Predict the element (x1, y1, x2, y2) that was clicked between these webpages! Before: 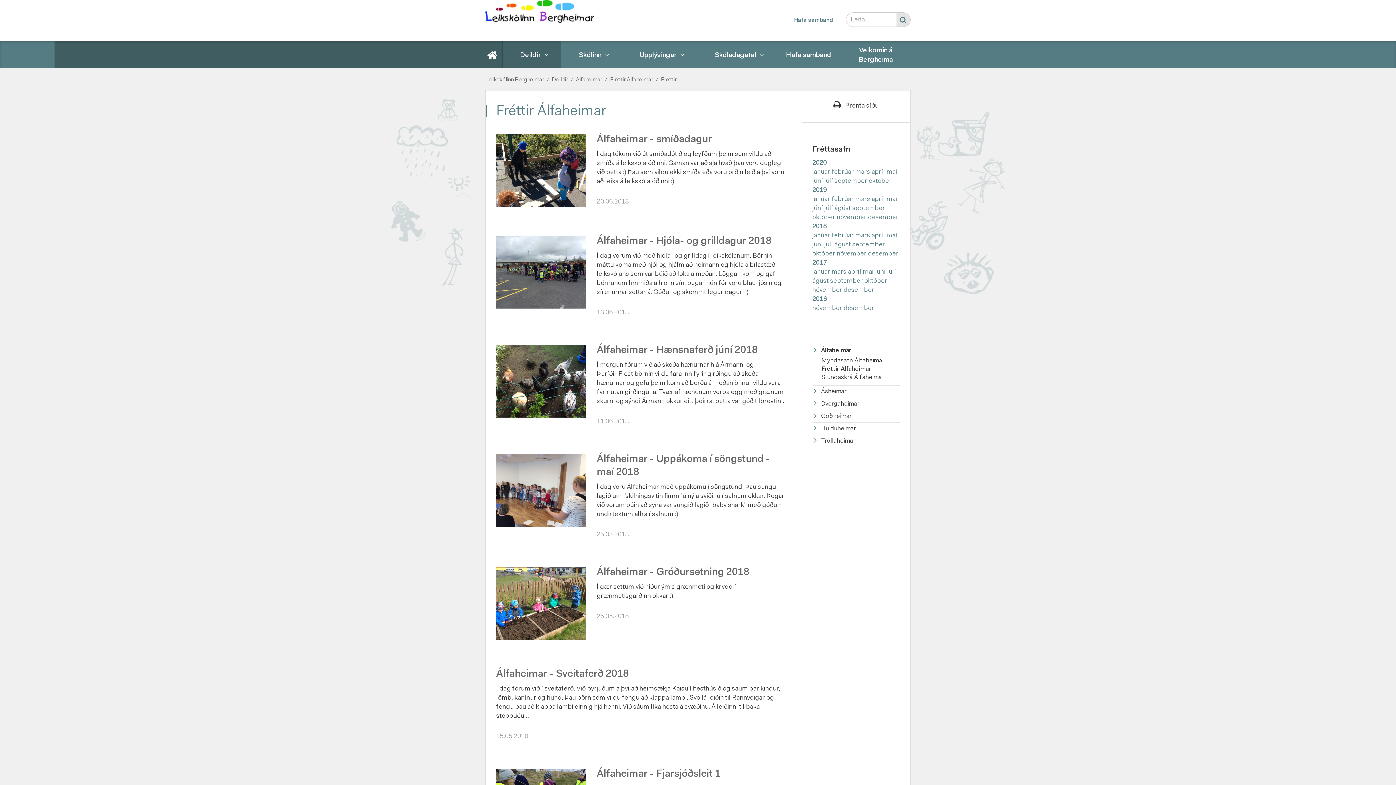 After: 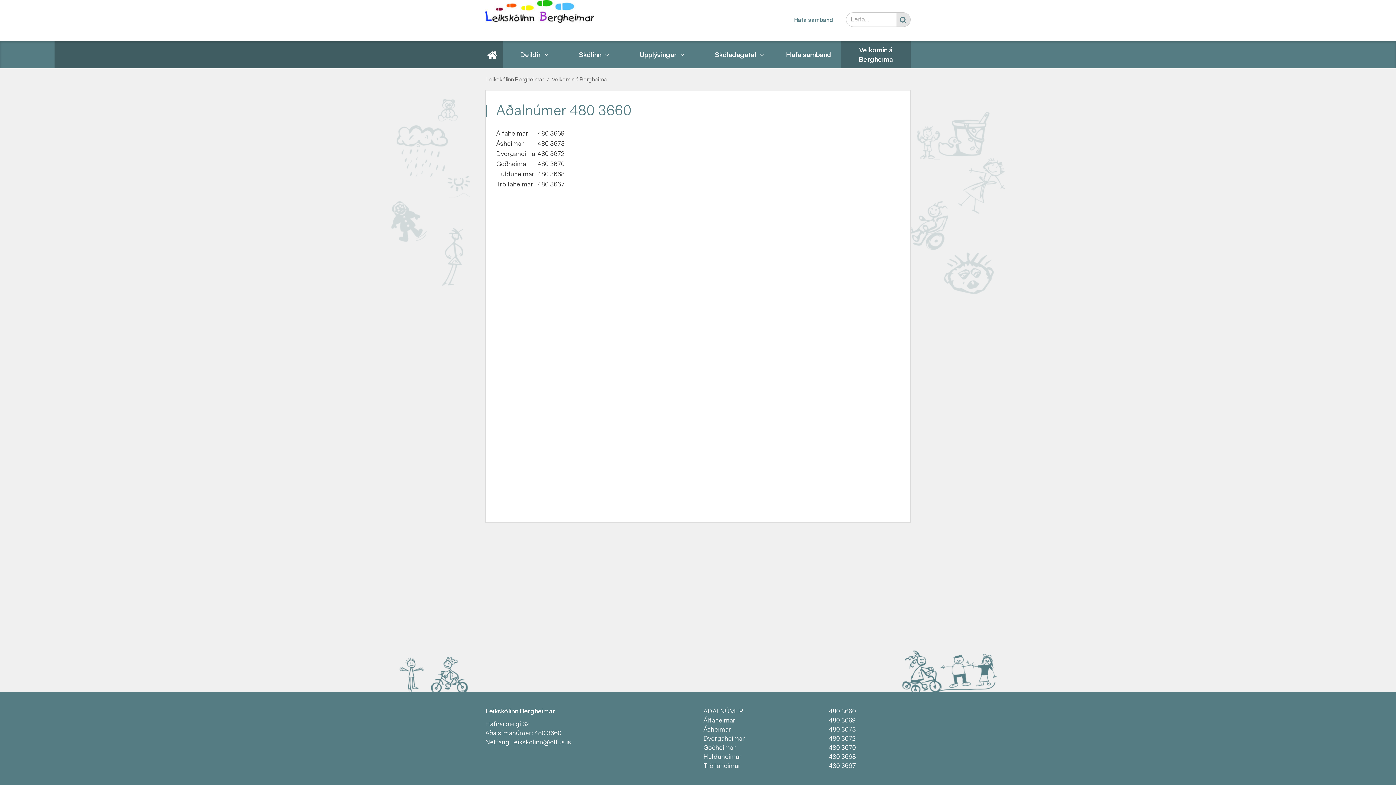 Action: bbox: (841, 41, 910, 68) label: Velkomin á Bergheima